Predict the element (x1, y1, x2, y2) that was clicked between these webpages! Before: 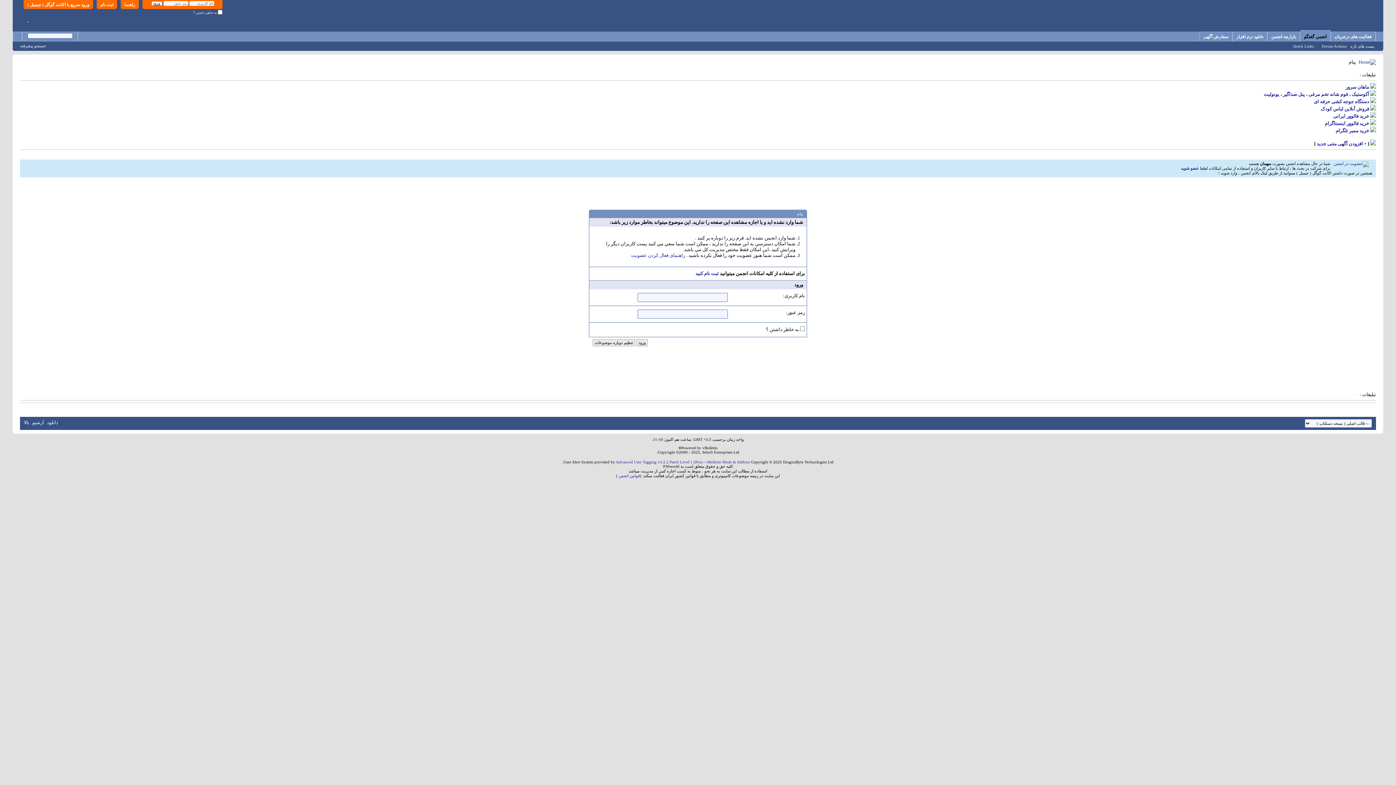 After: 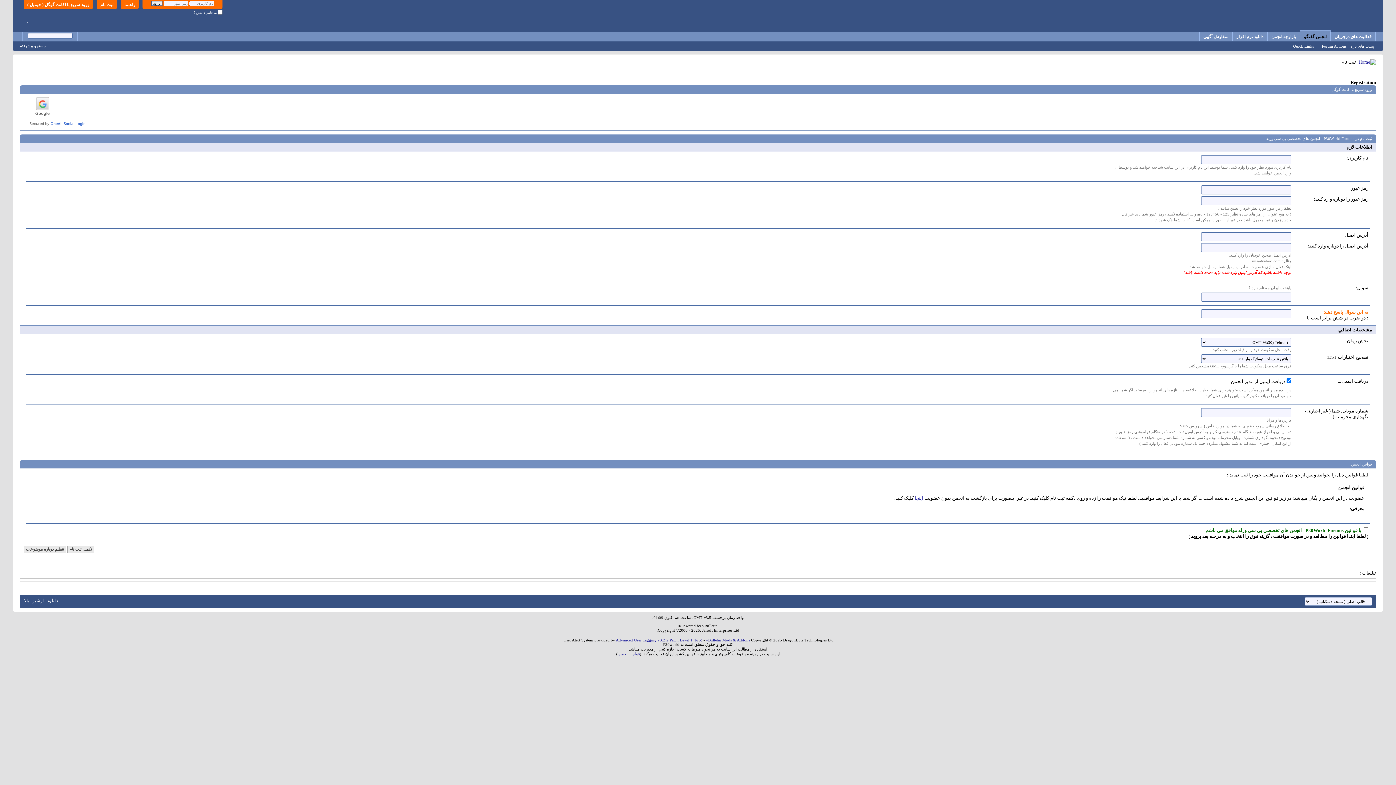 Action: label: عضو شوید bbox: (1181, 166, 1199, 170)